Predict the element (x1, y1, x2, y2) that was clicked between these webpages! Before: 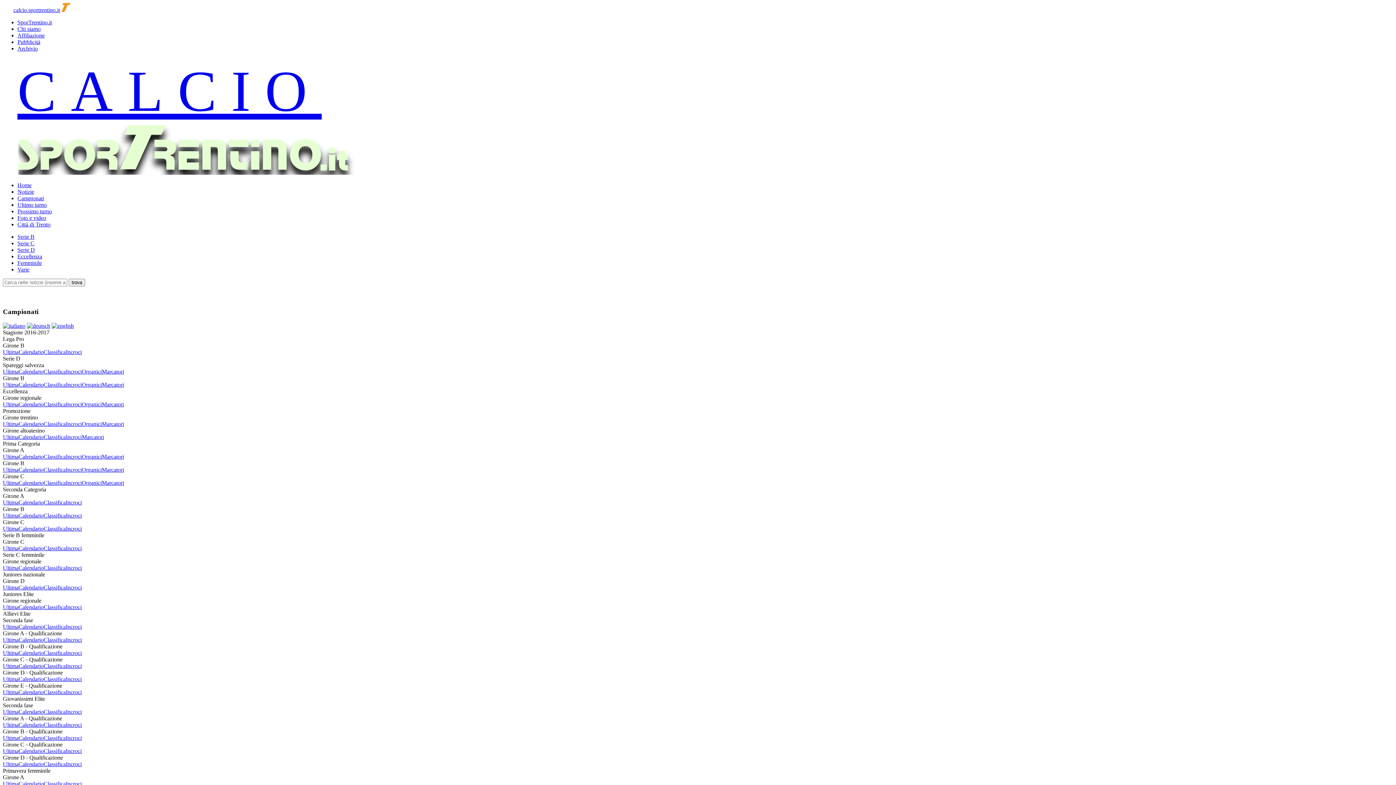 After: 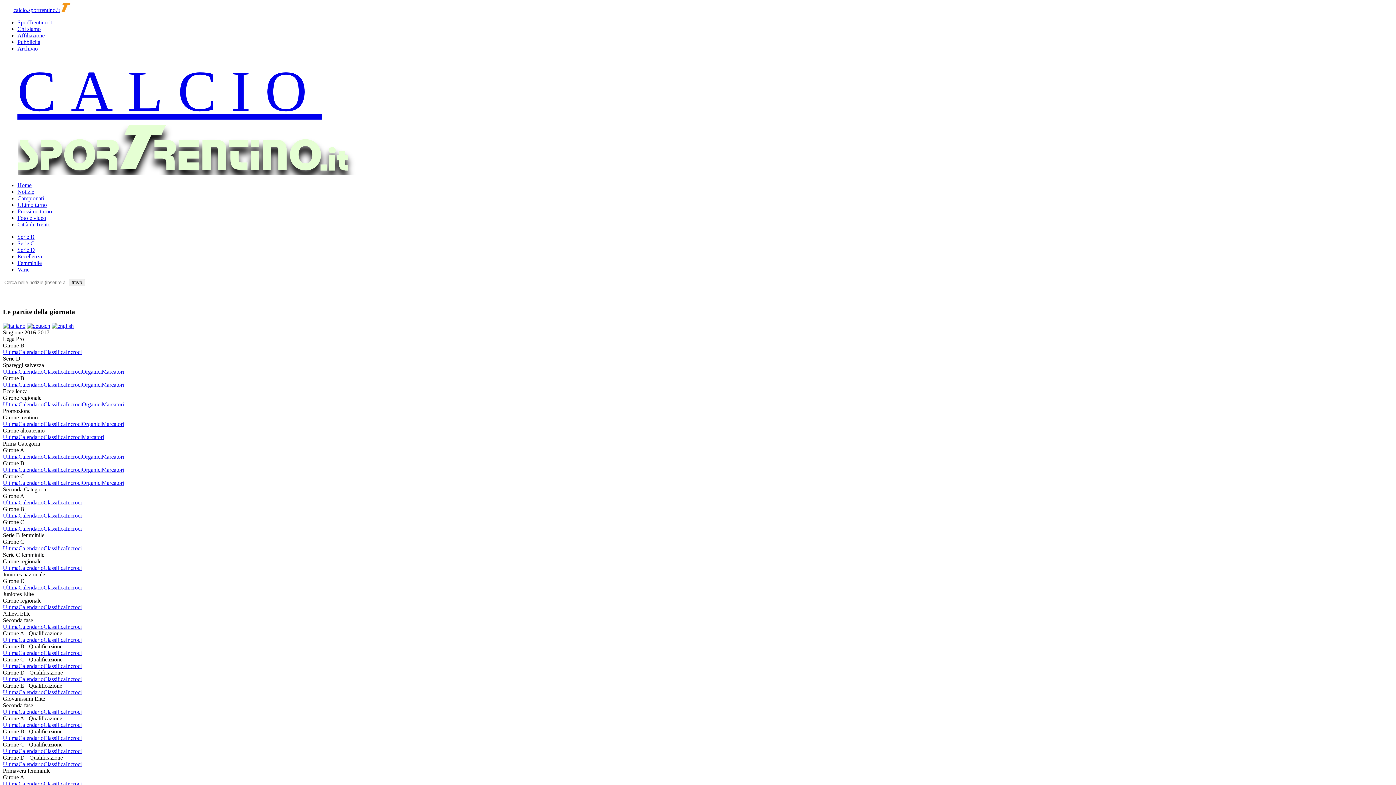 Action: label: Ultima bbox: (2, 381, 18, 387)